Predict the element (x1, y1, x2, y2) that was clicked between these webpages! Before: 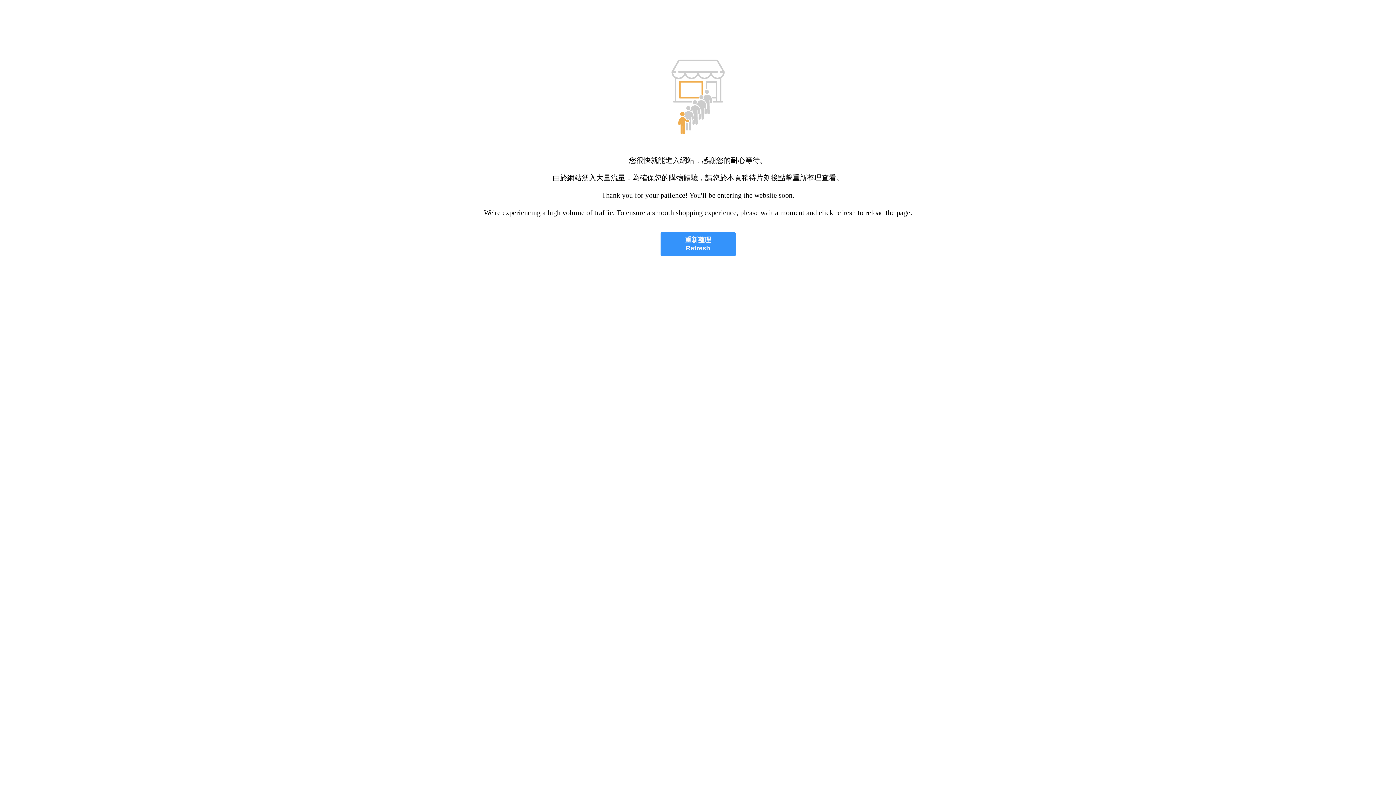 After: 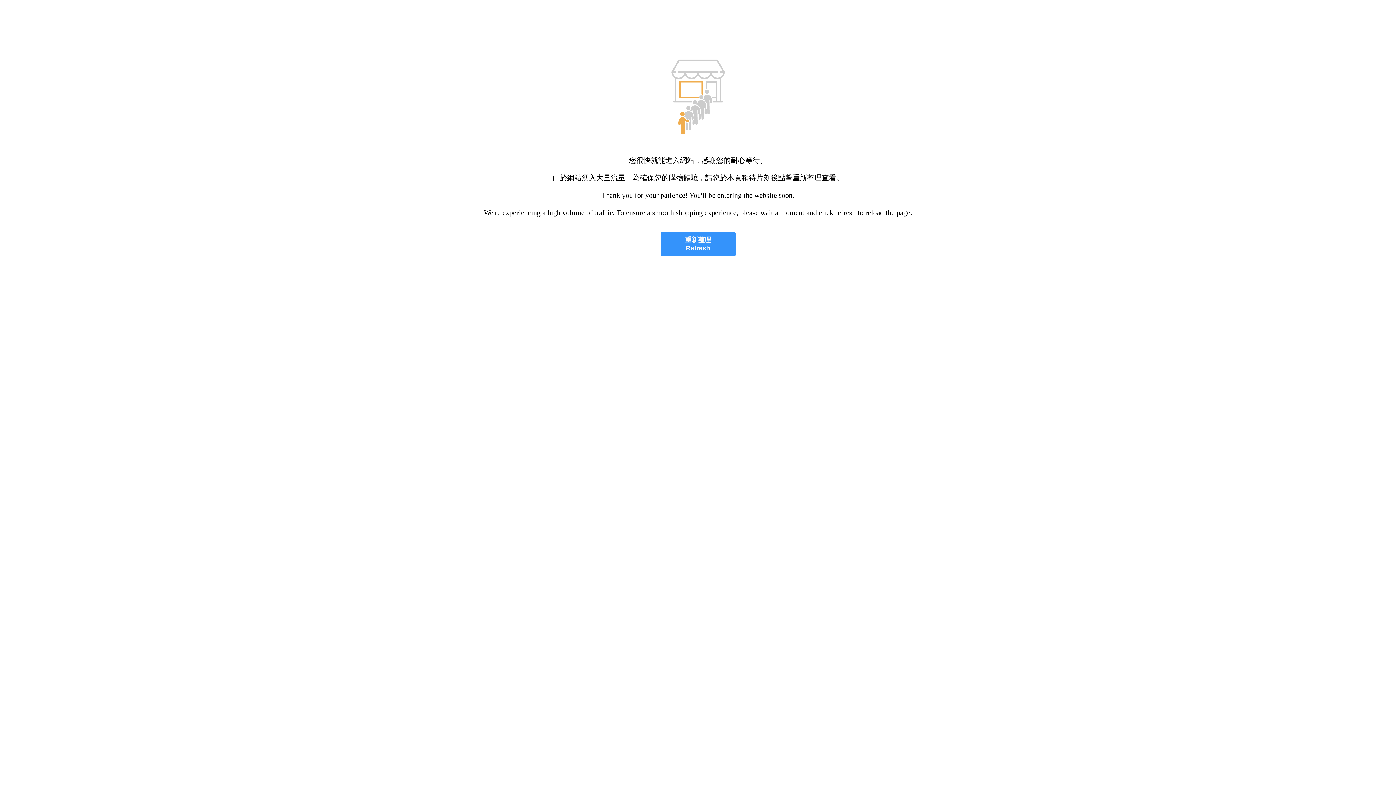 Action: bbox: (660, 232, 735, 256) label: 重新整理
Refresh